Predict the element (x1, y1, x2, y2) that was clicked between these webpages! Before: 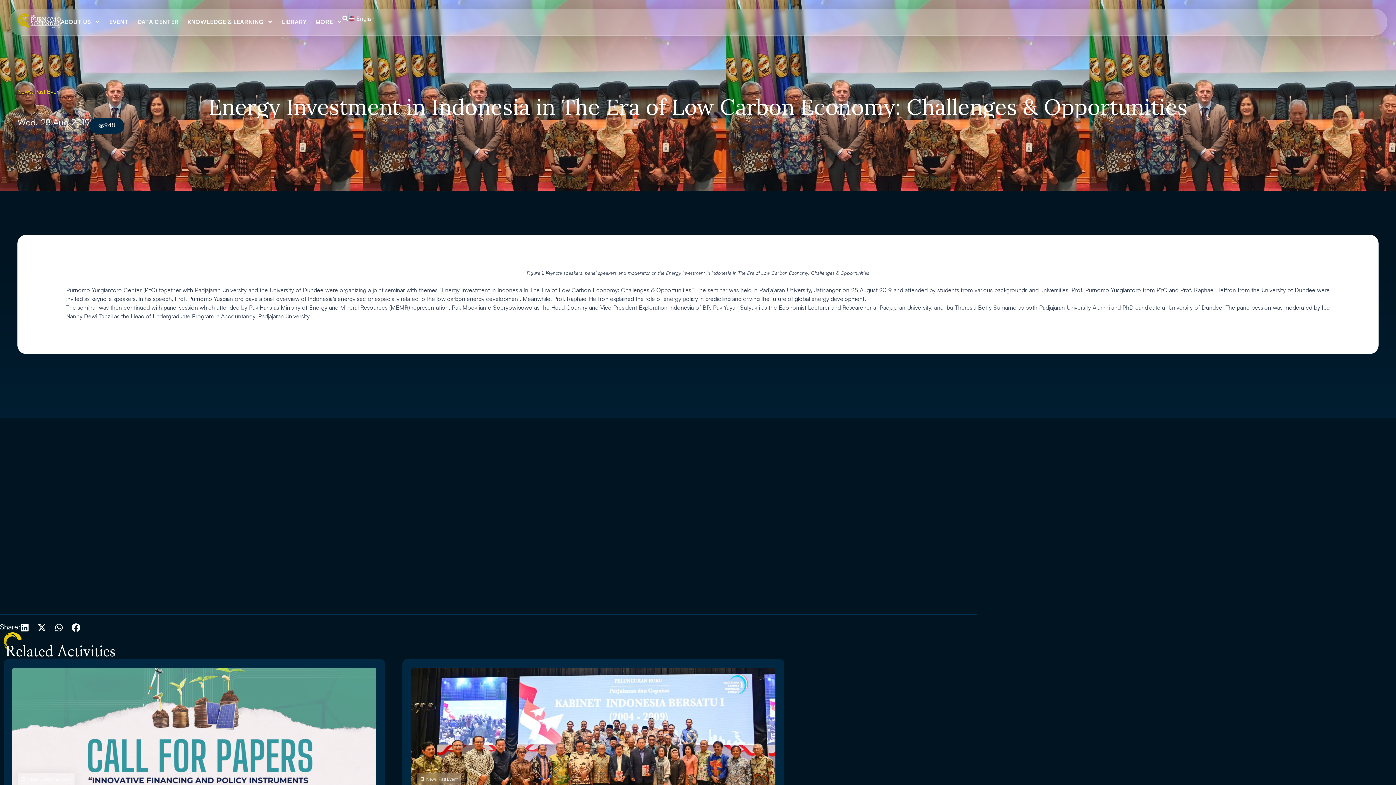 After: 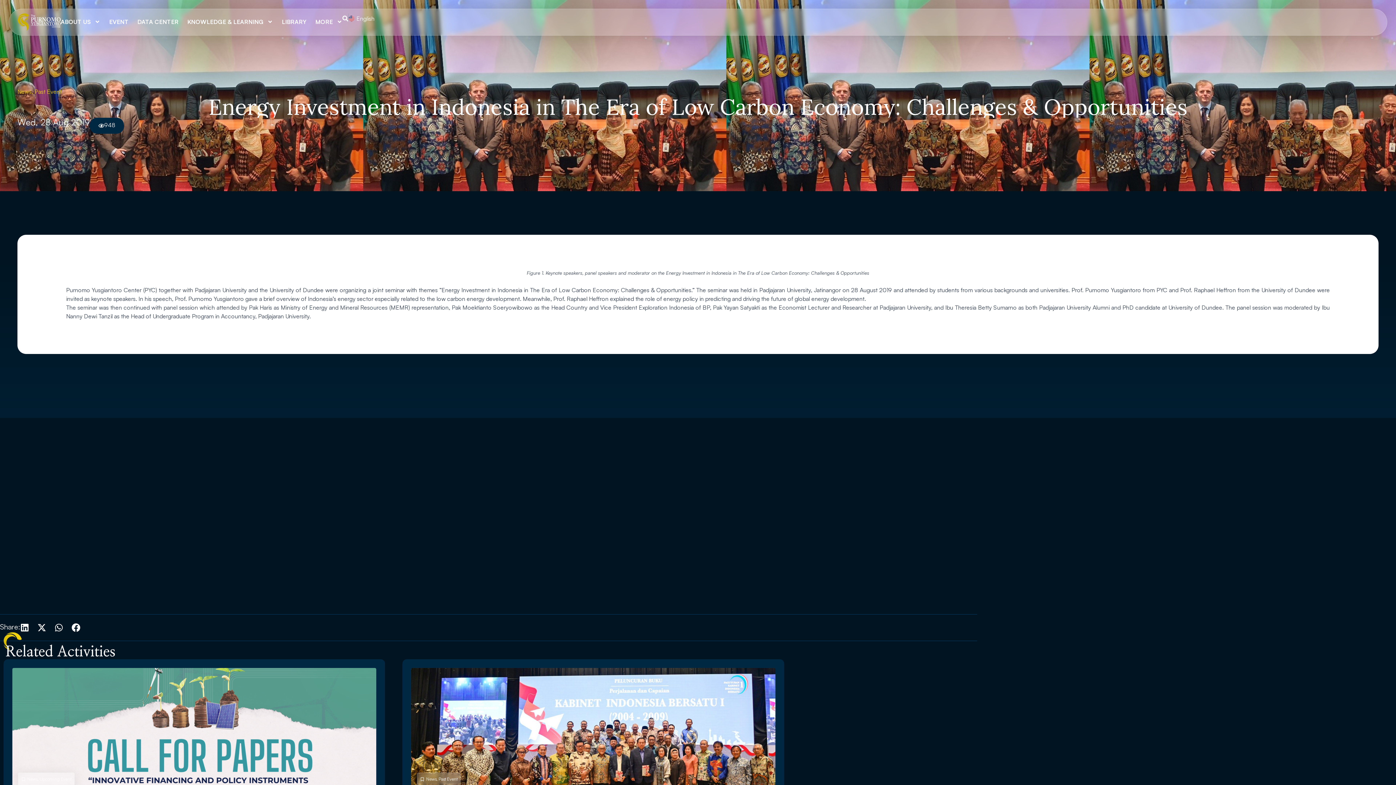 Action: bbox: (20, 623, 33, 632)